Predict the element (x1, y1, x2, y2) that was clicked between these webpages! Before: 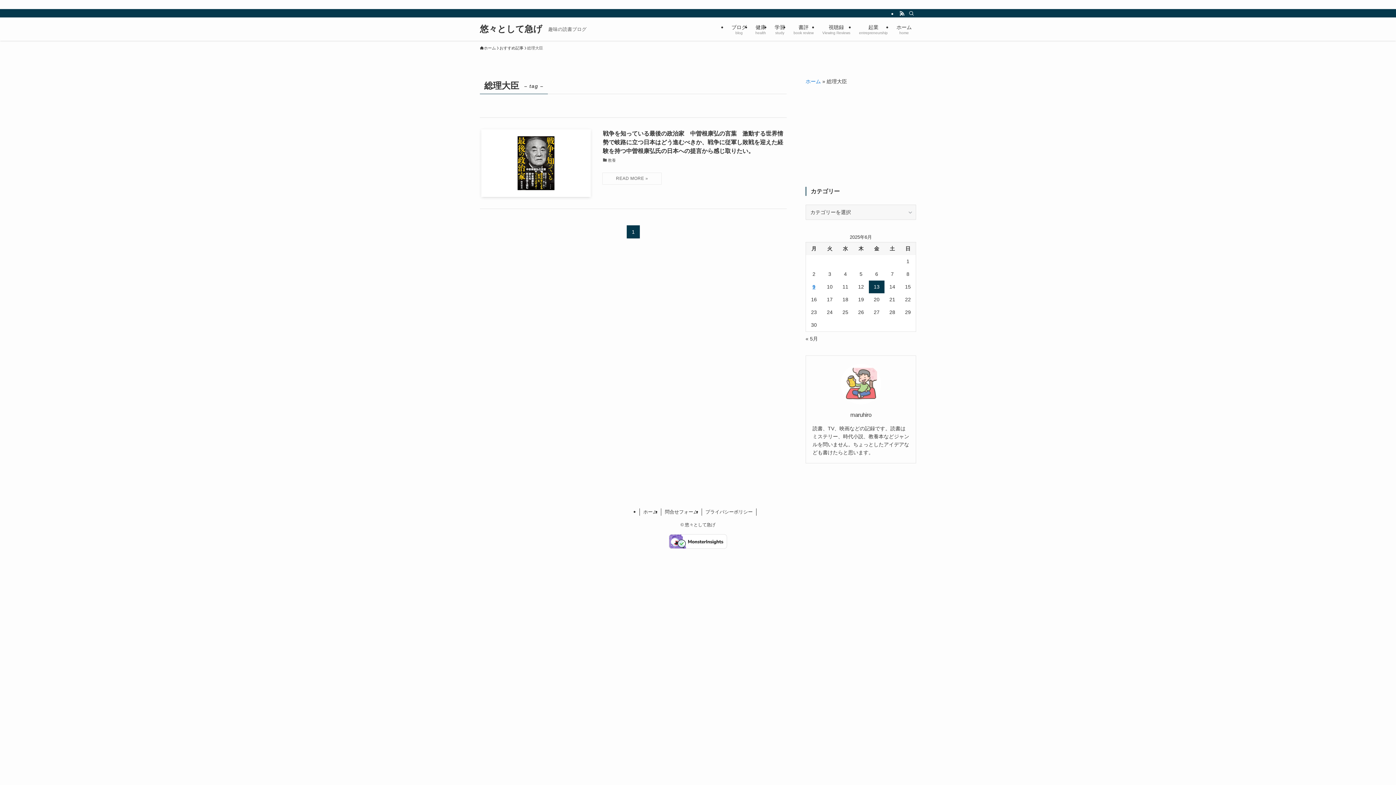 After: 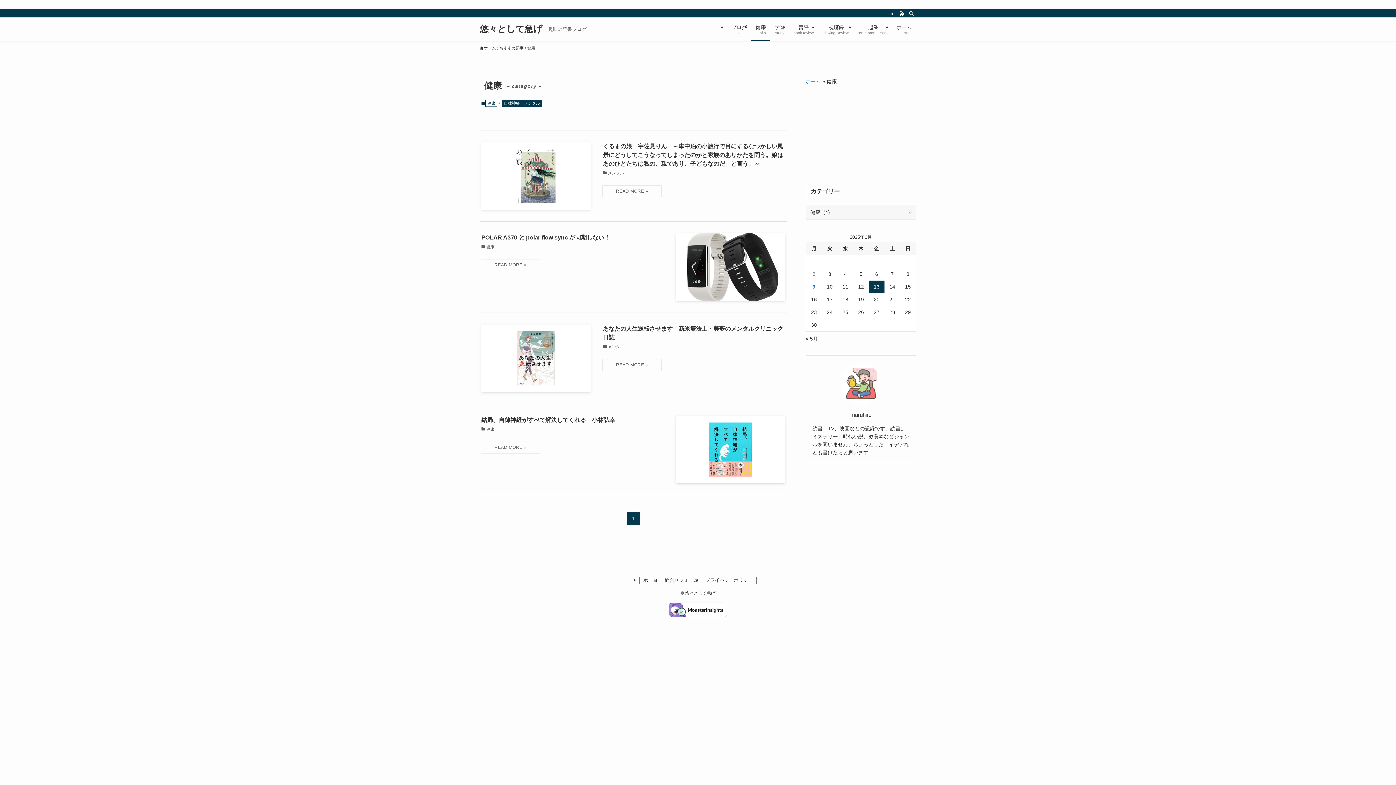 Action: bbox: (751, 17, 770, 40) label: 健康
health